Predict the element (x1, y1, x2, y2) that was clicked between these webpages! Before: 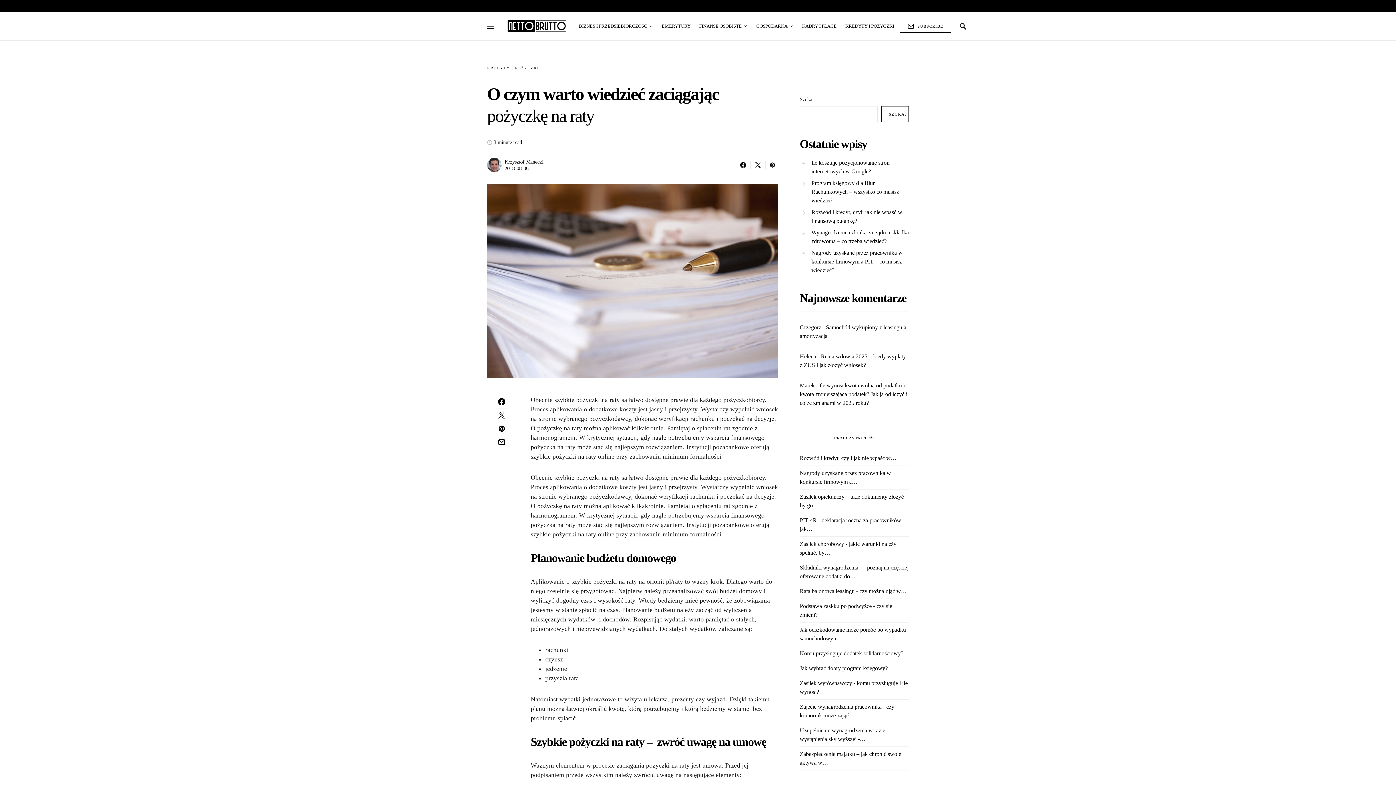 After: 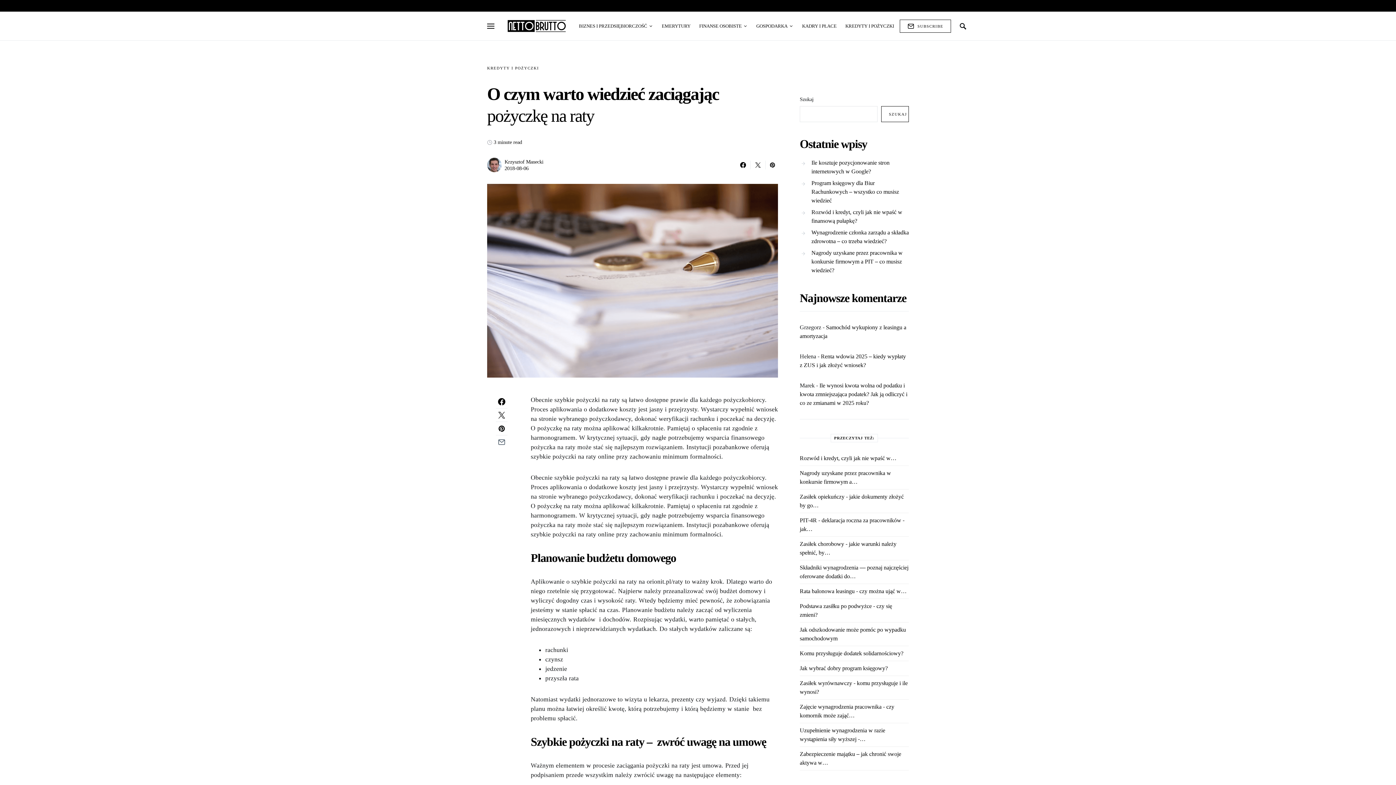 Action: bbox: (496, 435, 507, 448)